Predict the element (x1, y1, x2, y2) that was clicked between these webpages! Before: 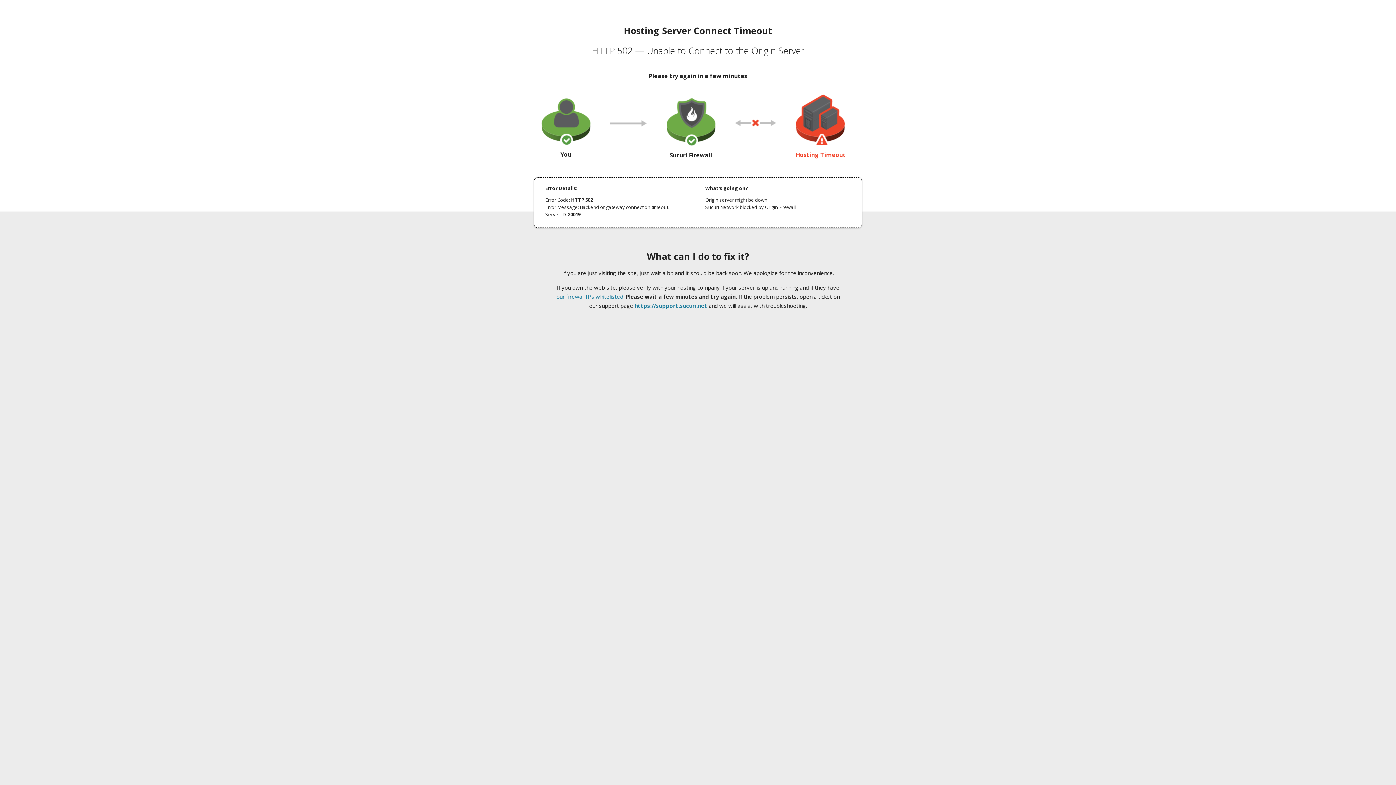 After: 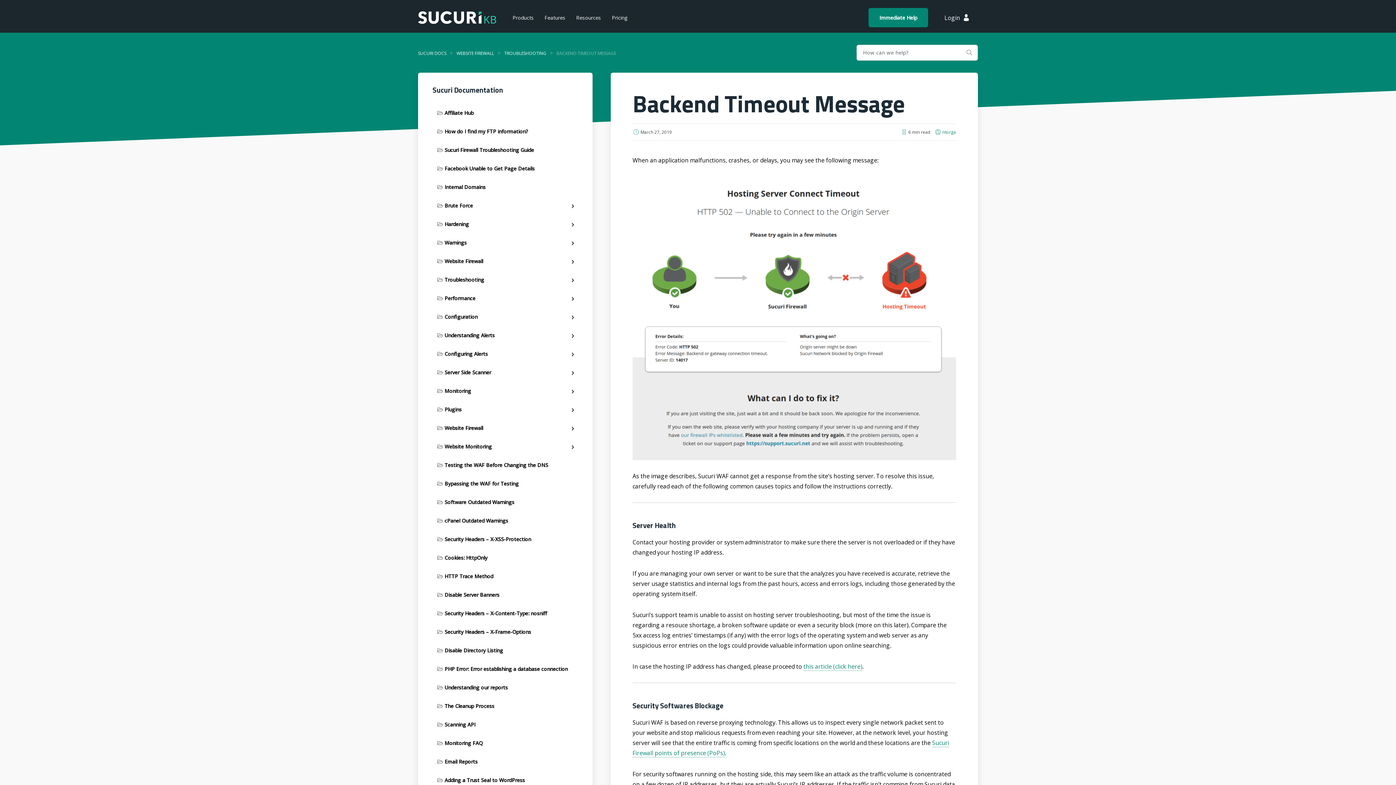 Action: bbox: (556, 293, 623, 300) label: our firewall IPs whitelisted